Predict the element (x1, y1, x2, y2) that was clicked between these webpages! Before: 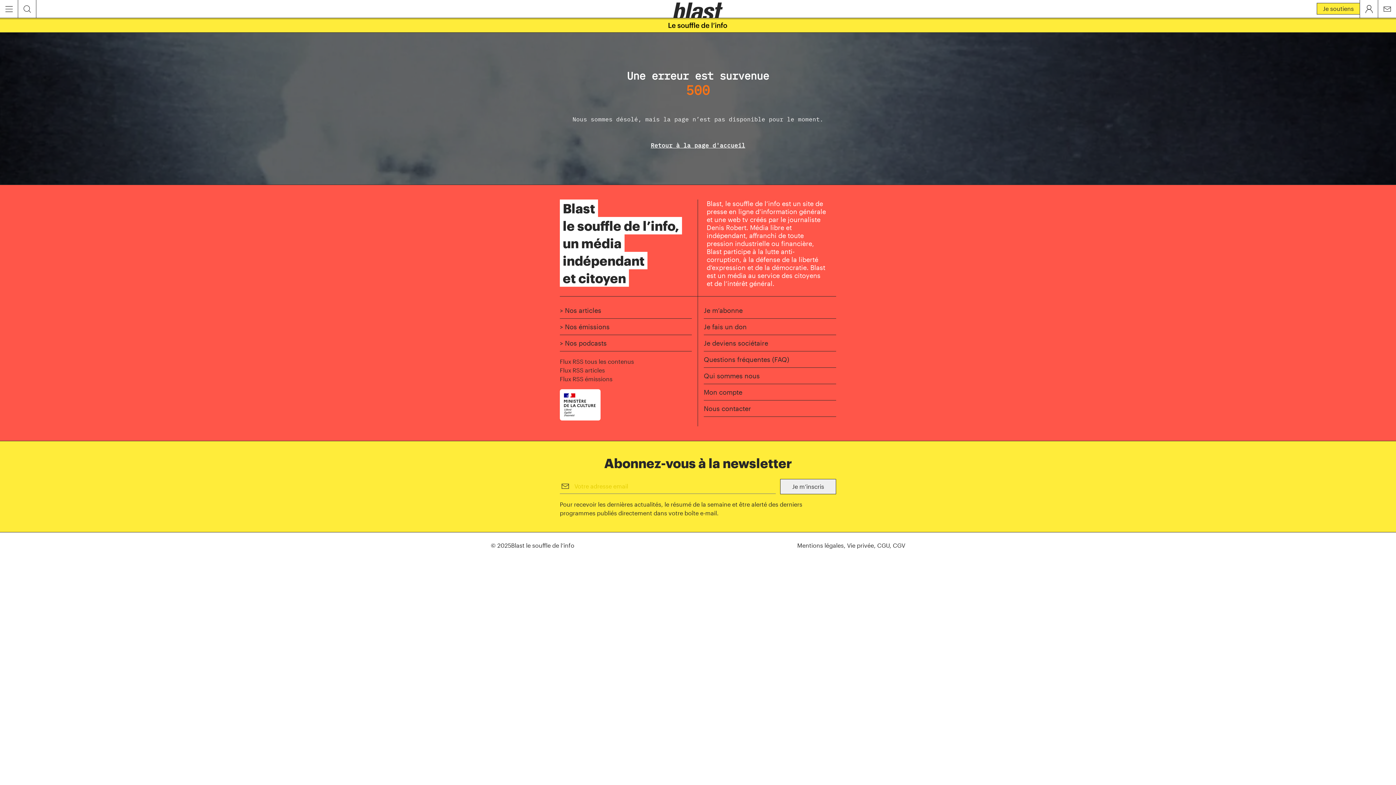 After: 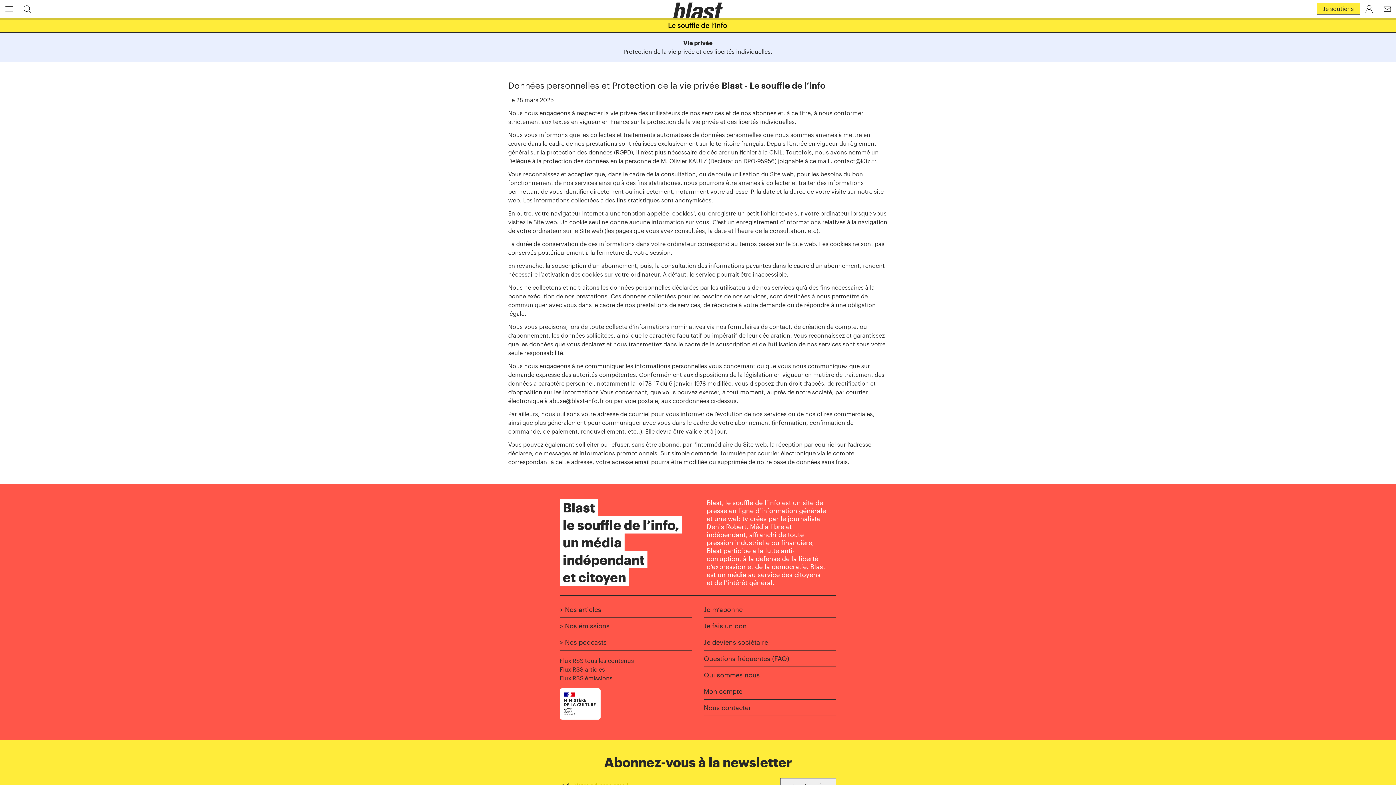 Action: bbox: (847, 542, 877, 548) label: Vie privée, 